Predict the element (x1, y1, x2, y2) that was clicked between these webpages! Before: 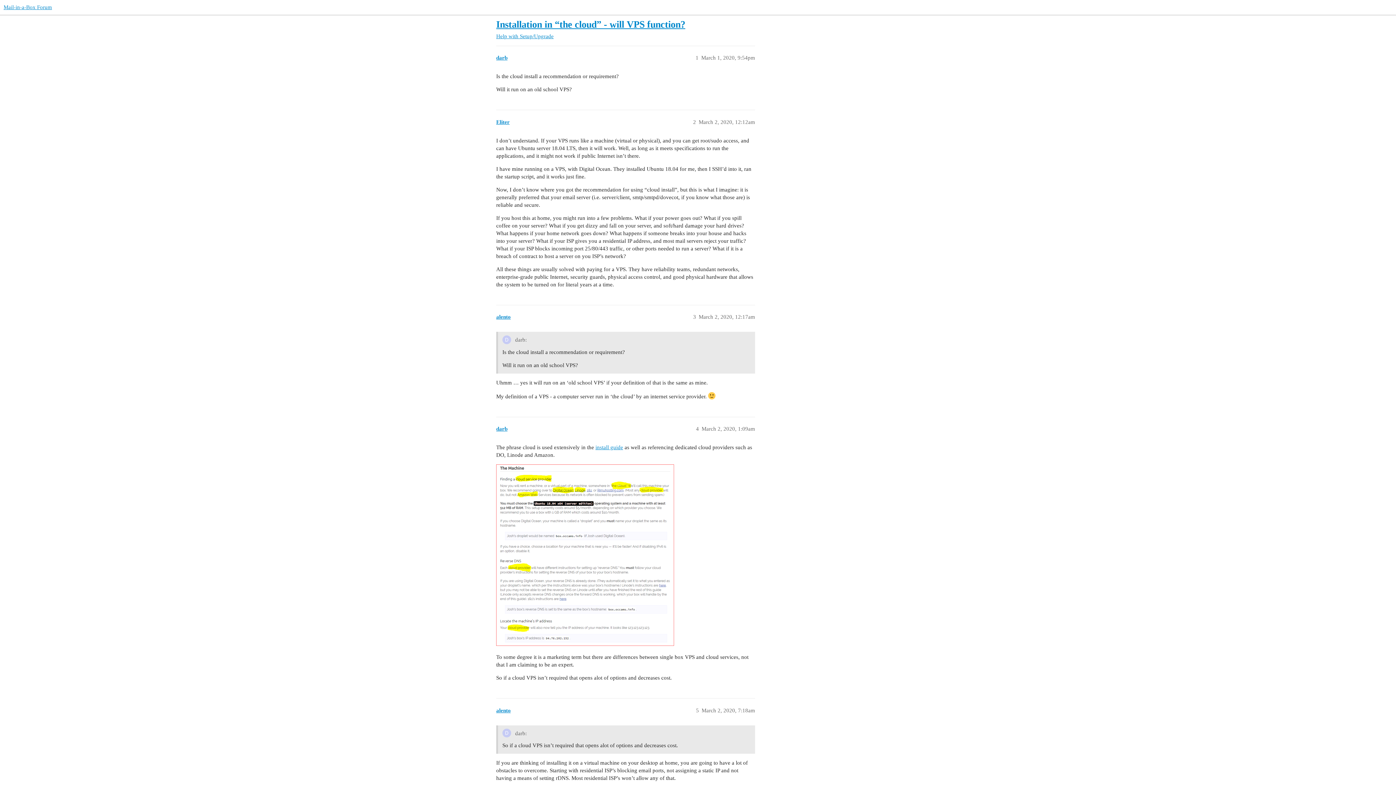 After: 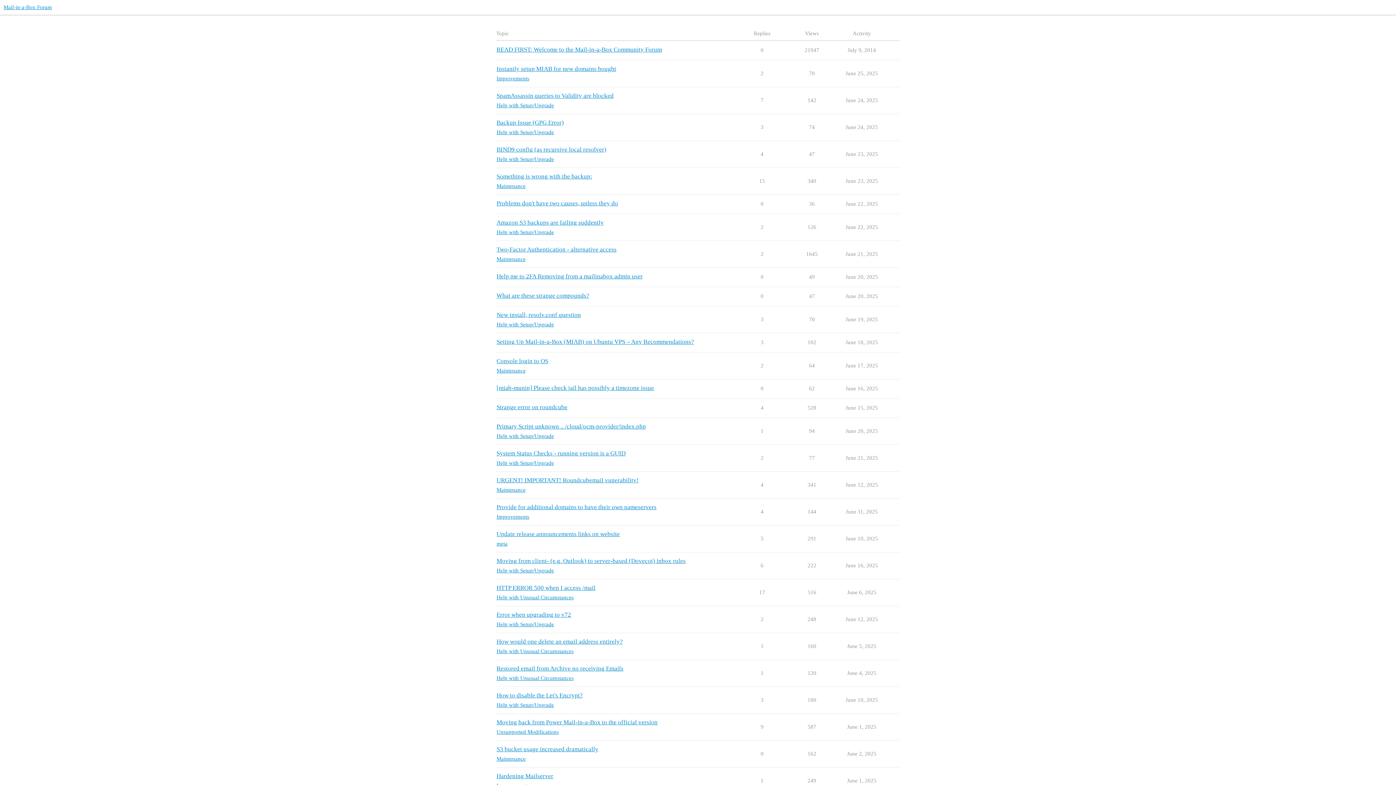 Action: label: Mail-in-a-Box Forum bbox: (3, 4, 52, 10)